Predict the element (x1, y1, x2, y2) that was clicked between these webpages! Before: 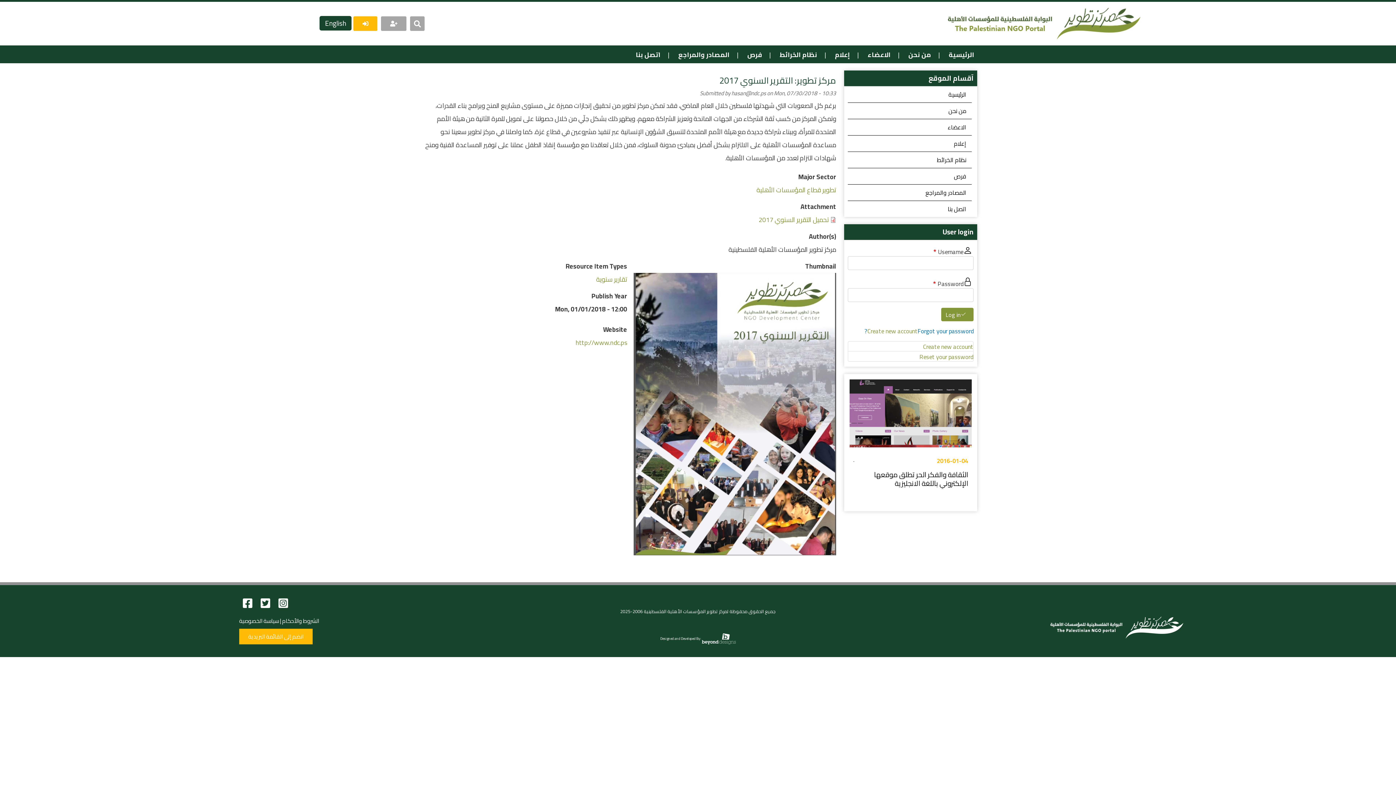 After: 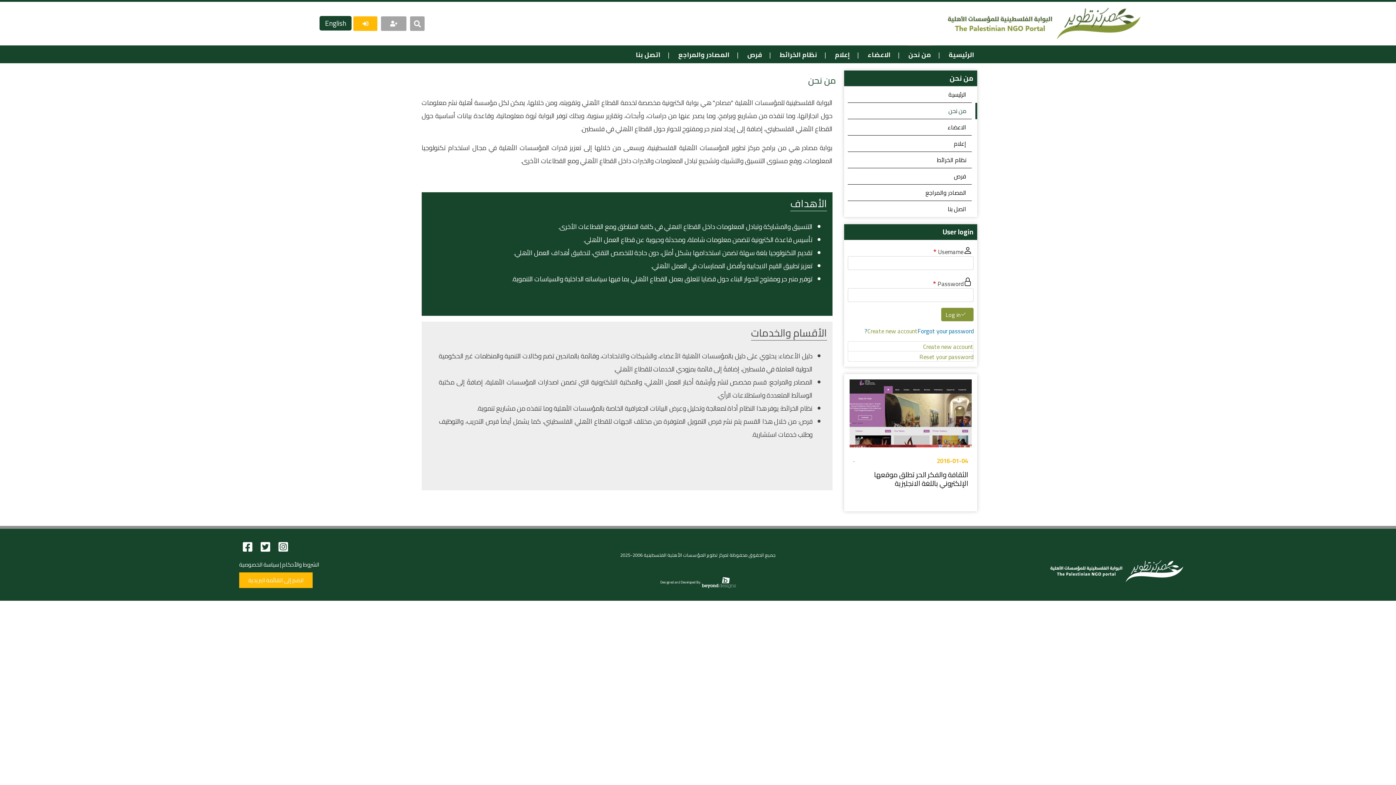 Action: bbox: (908, 45, 931, 63) label: من نحن